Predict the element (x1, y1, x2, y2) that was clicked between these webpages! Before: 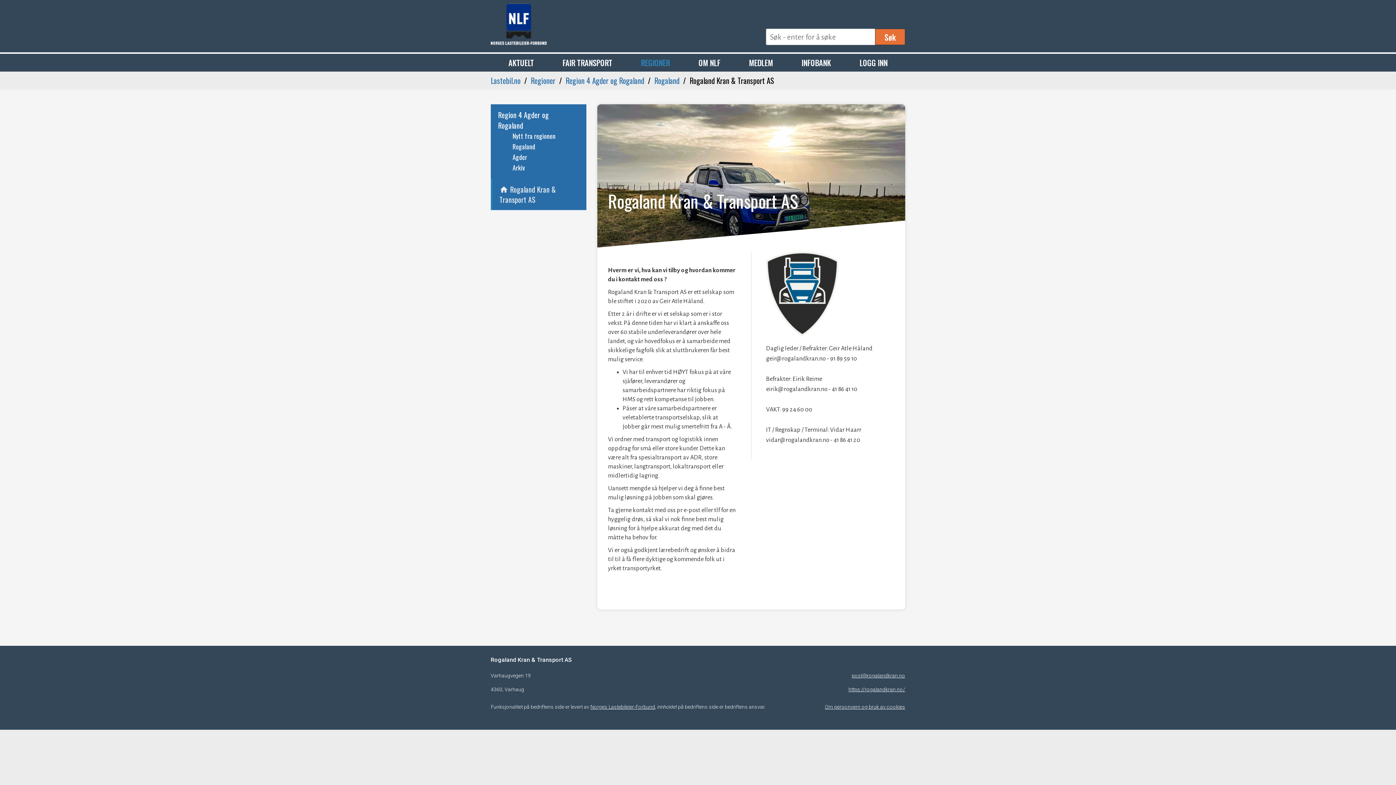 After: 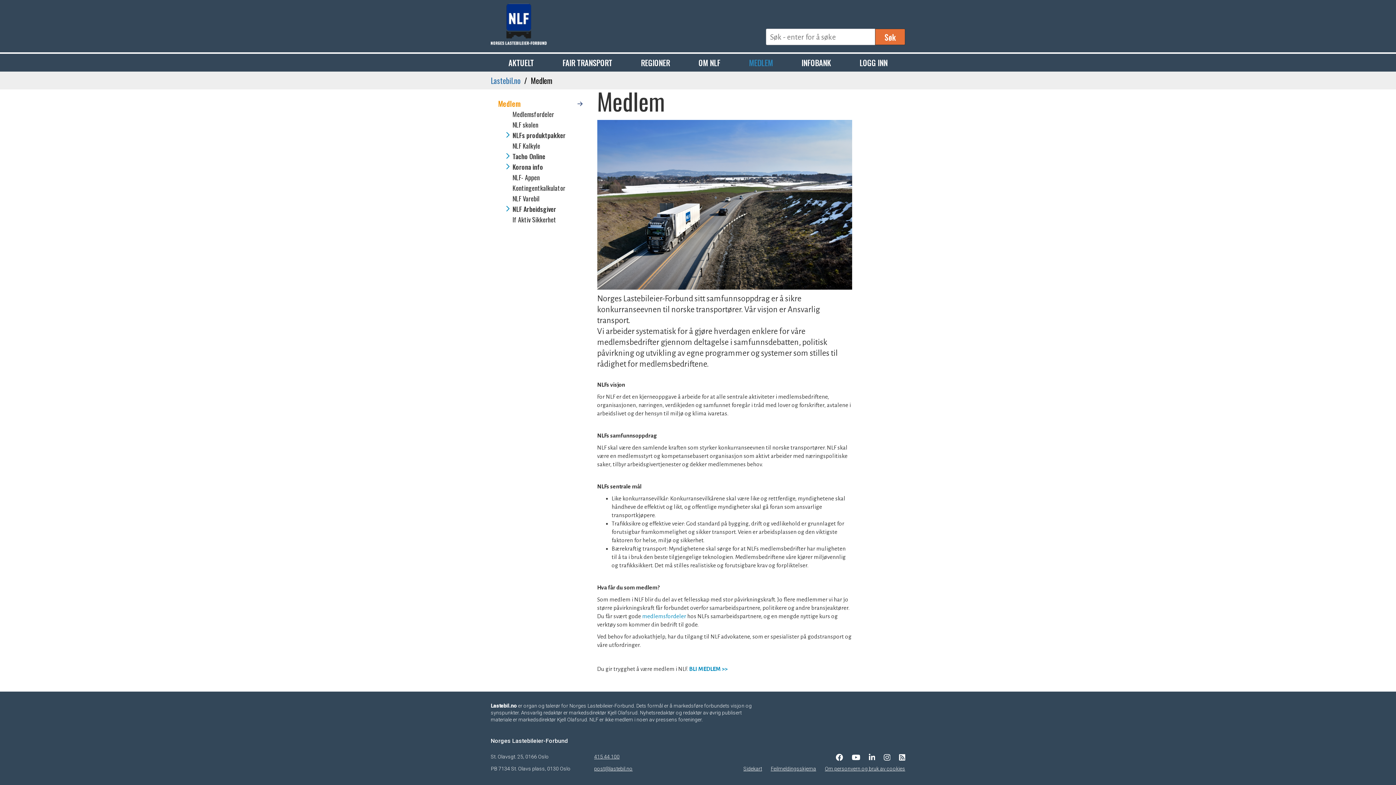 Action: label: MEDLEM bbox: (743, 53, 778, 71)